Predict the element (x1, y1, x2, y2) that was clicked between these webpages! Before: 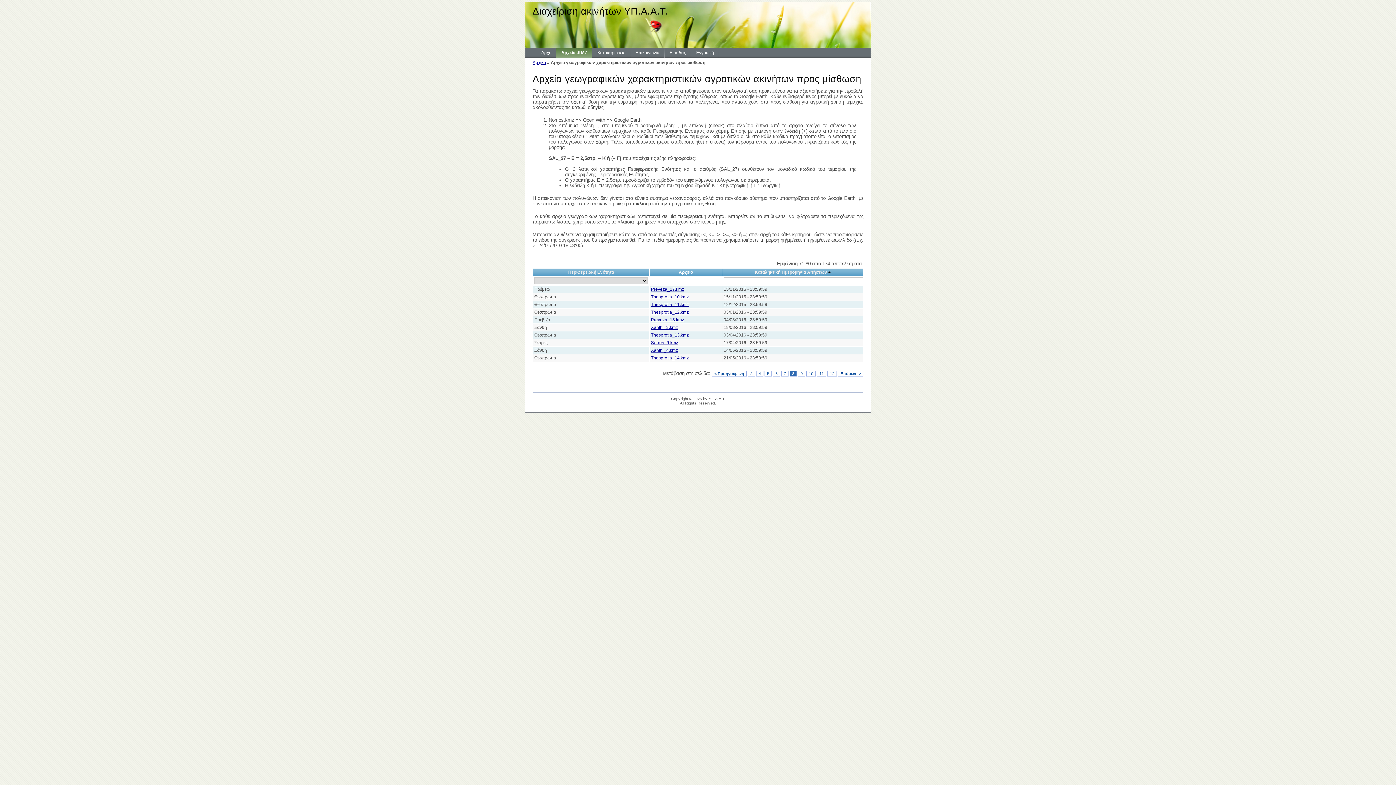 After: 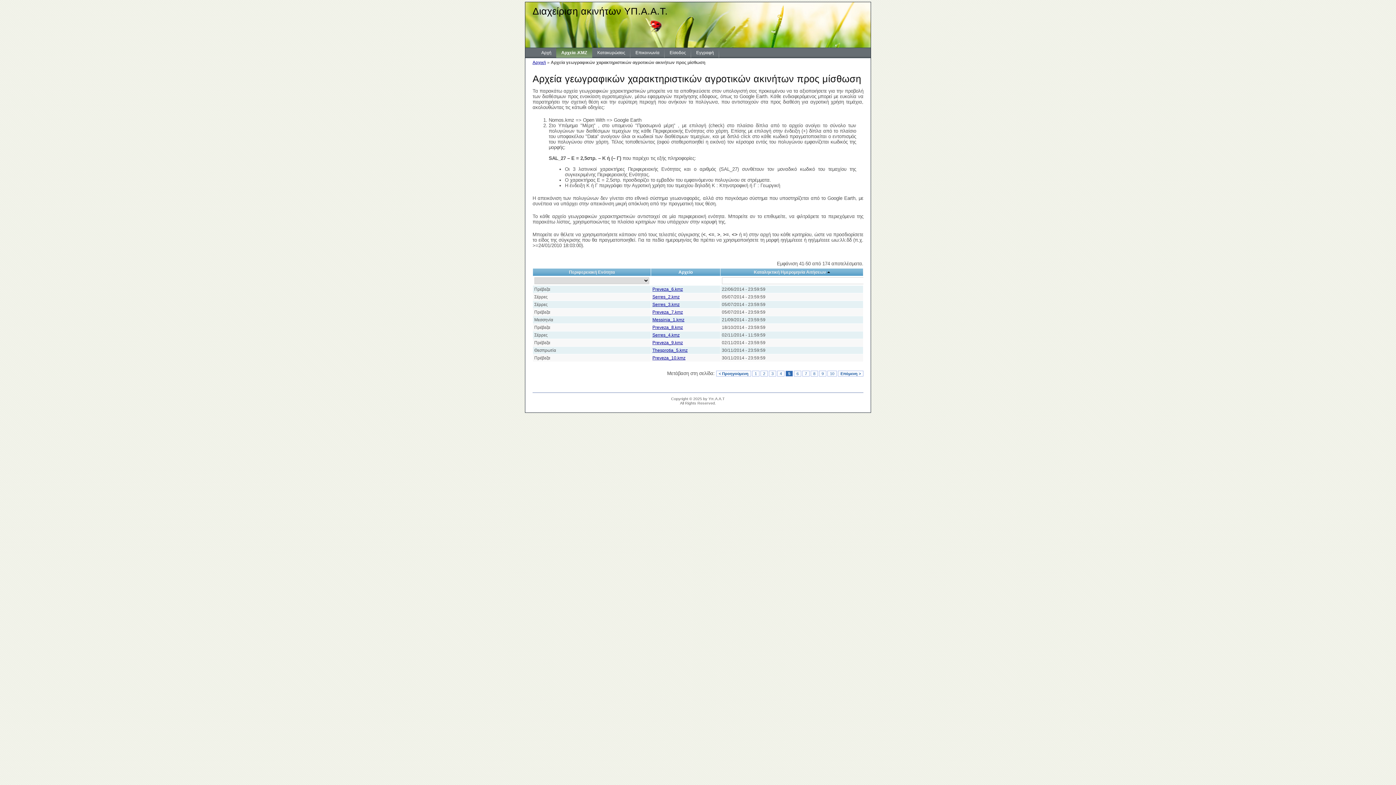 Action: label: 5 bbox: (764, 370, 772, 376)